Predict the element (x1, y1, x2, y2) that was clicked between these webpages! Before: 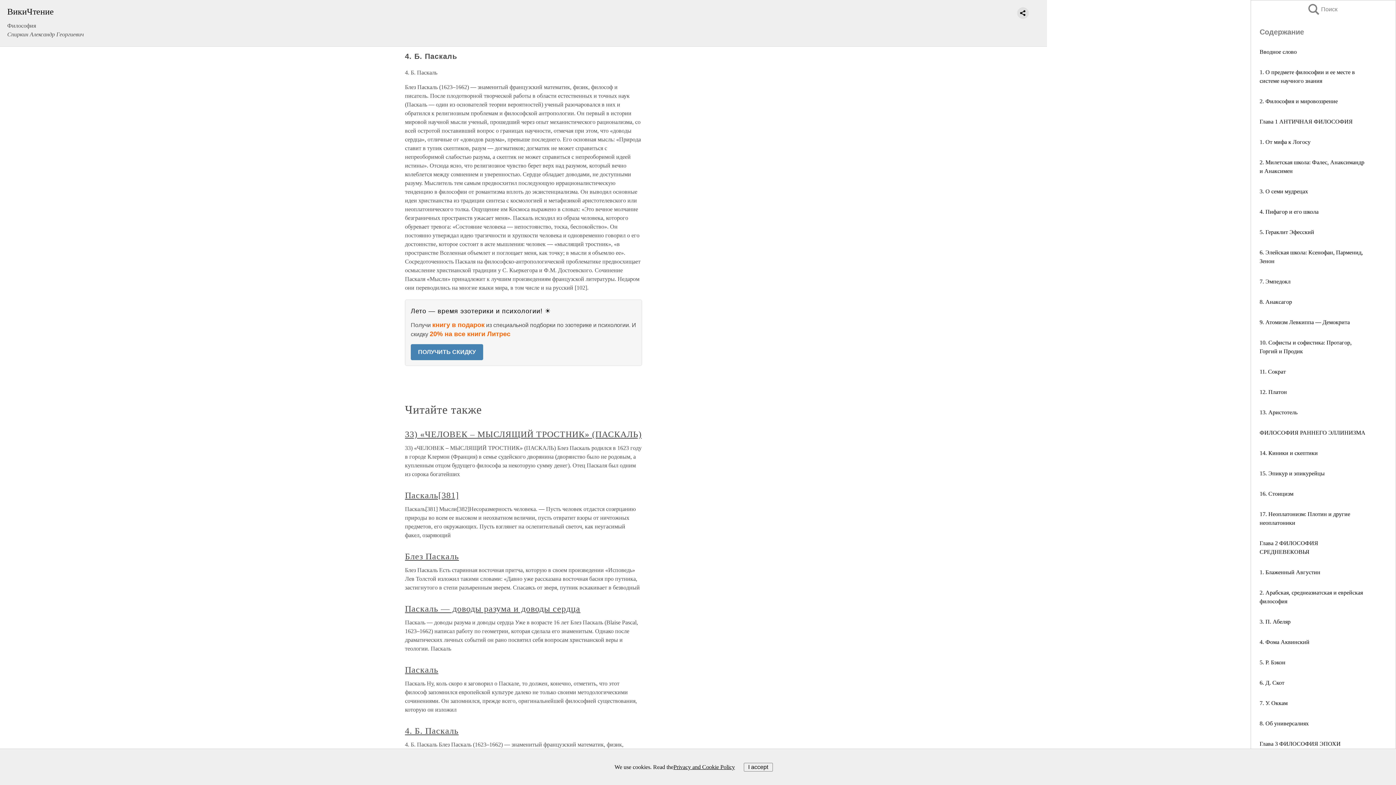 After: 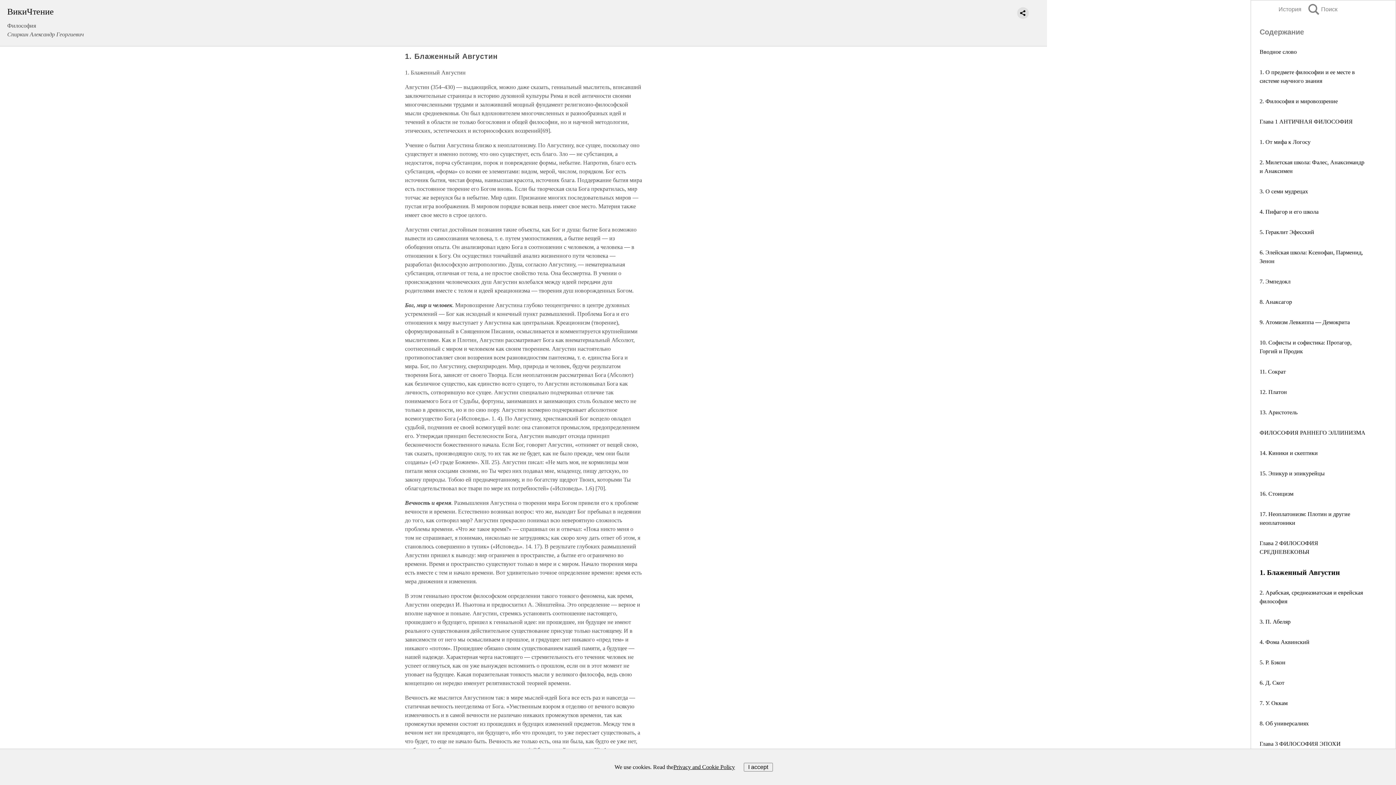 Action: label: 1. Блаженный Августин bbox: (1260, 569, 1320, 575)